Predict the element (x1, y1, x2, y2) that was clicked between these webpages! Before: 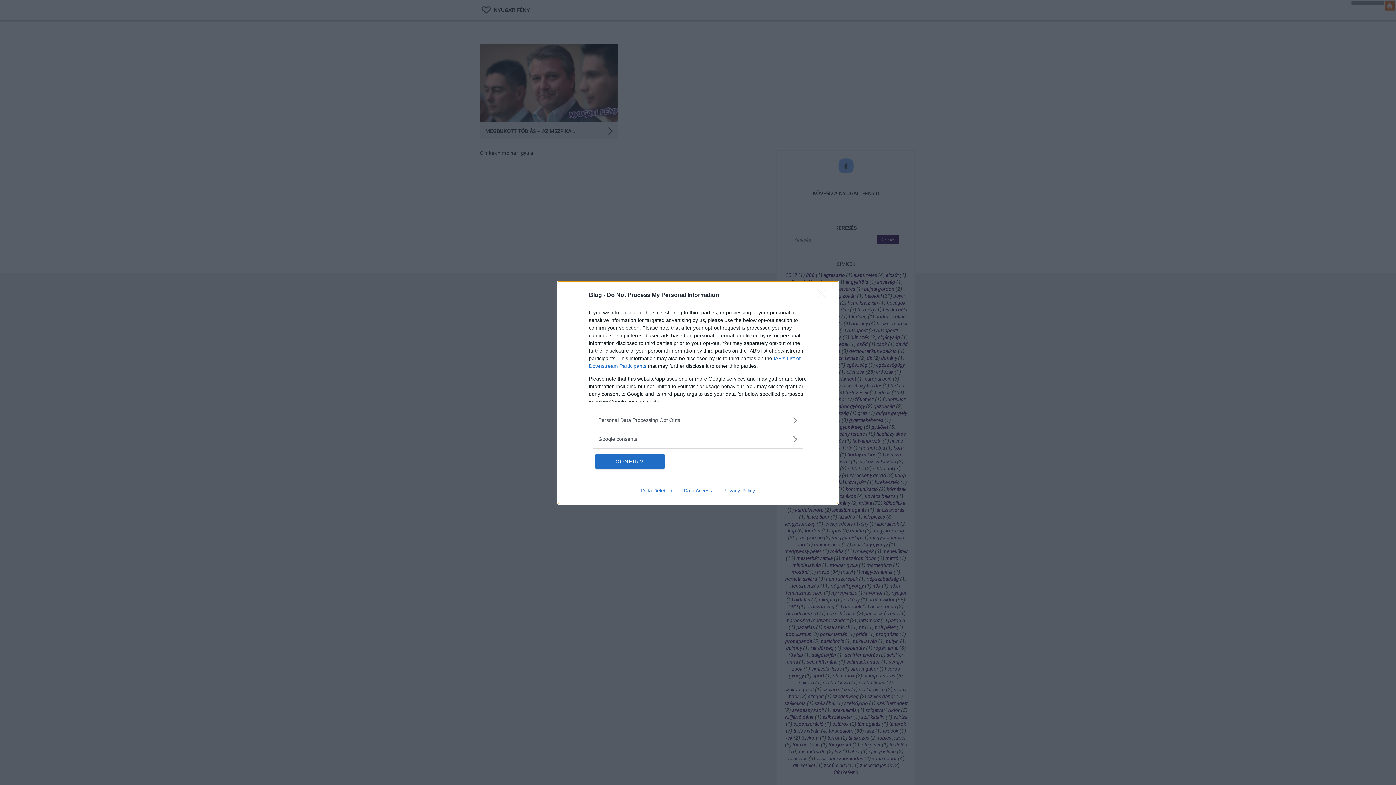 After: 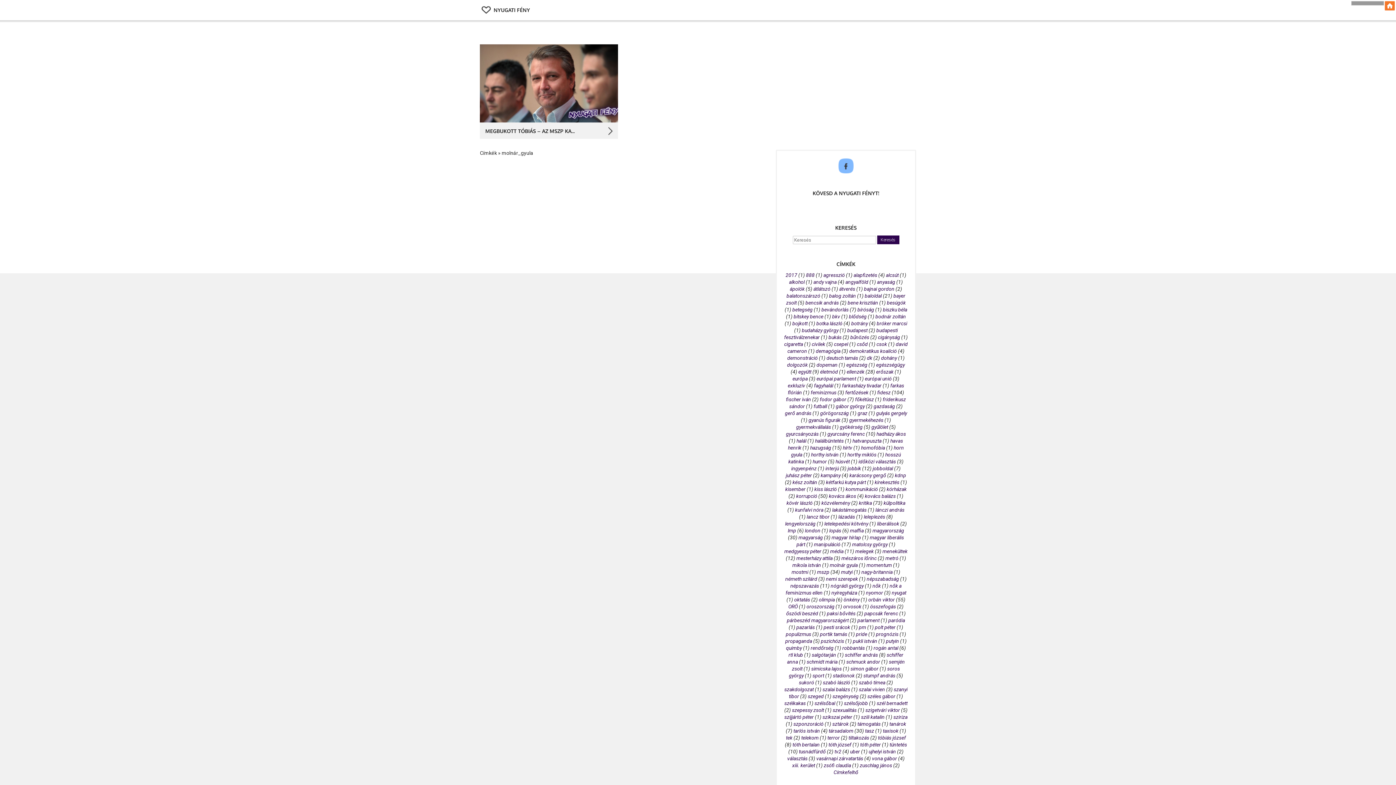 Action: bbox: (595, 454, 664, 468) label: CONFIRM